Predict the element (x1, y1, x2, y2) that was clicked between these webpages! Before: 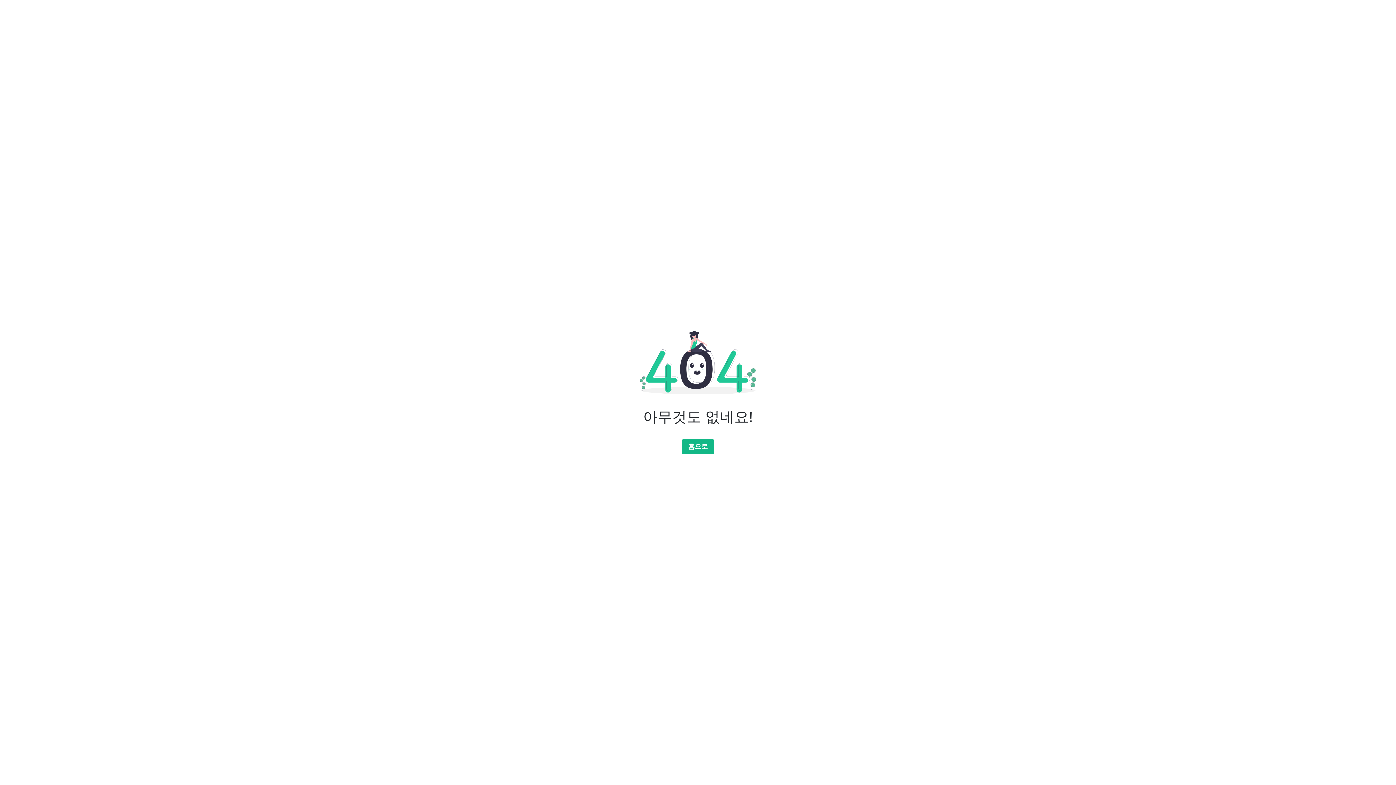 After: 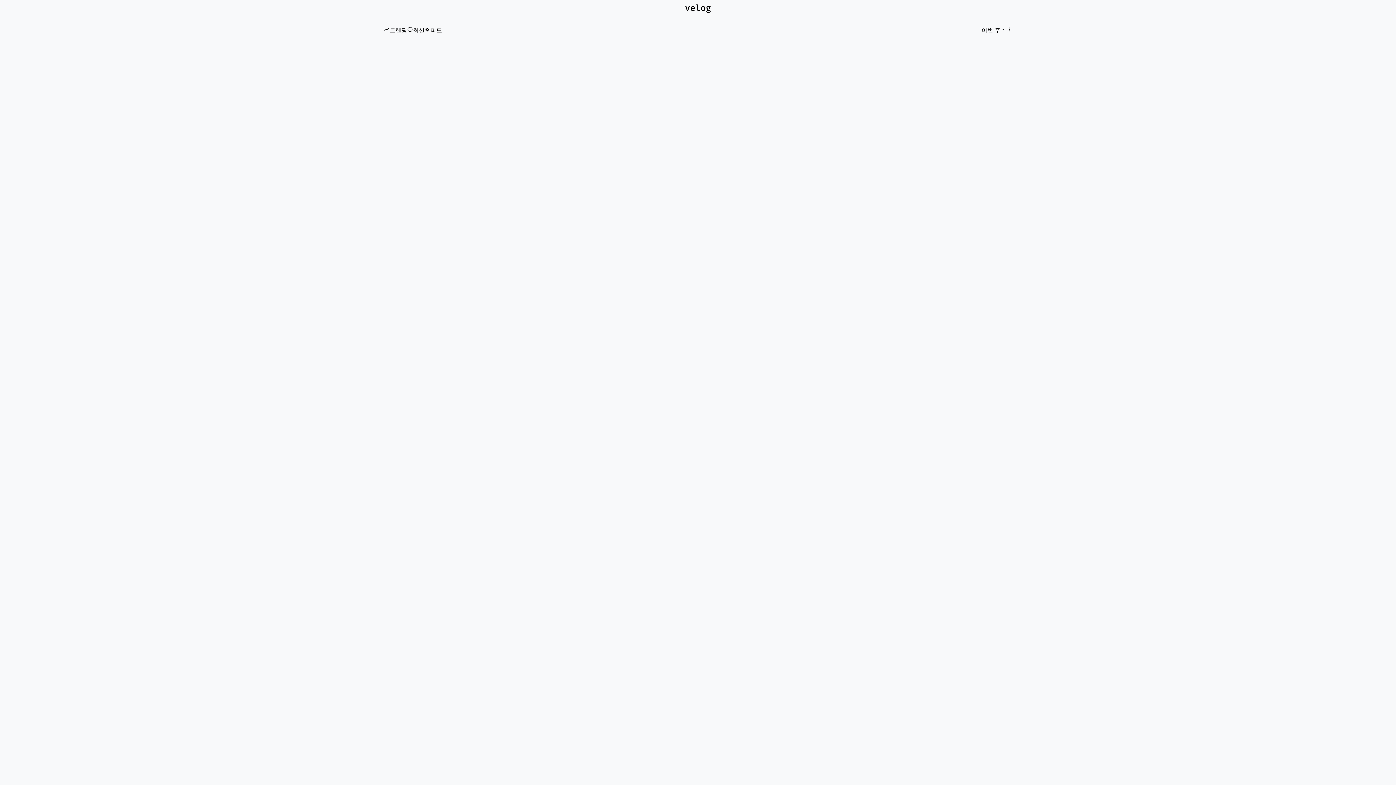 Action: label: 홈으로 bbox: (681, 439, 714, 454)